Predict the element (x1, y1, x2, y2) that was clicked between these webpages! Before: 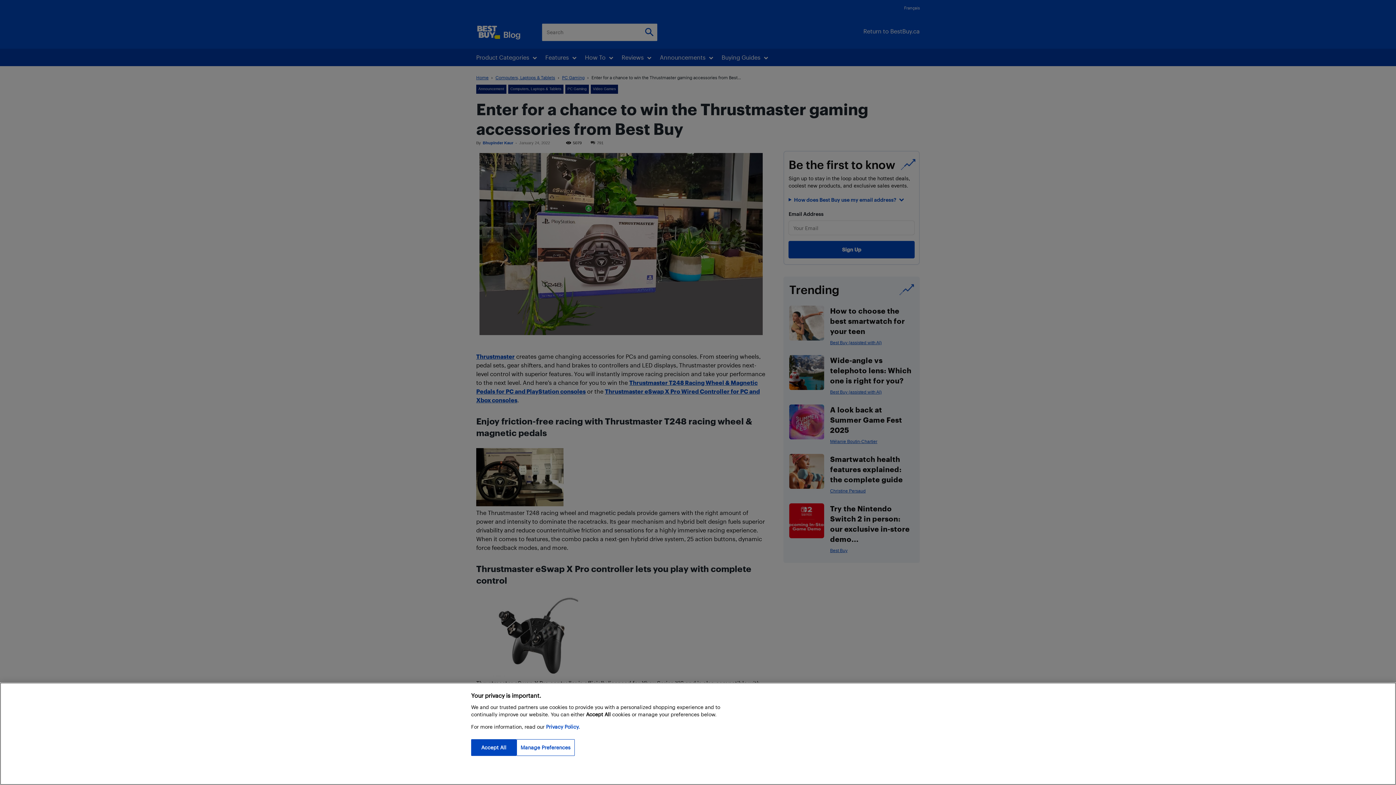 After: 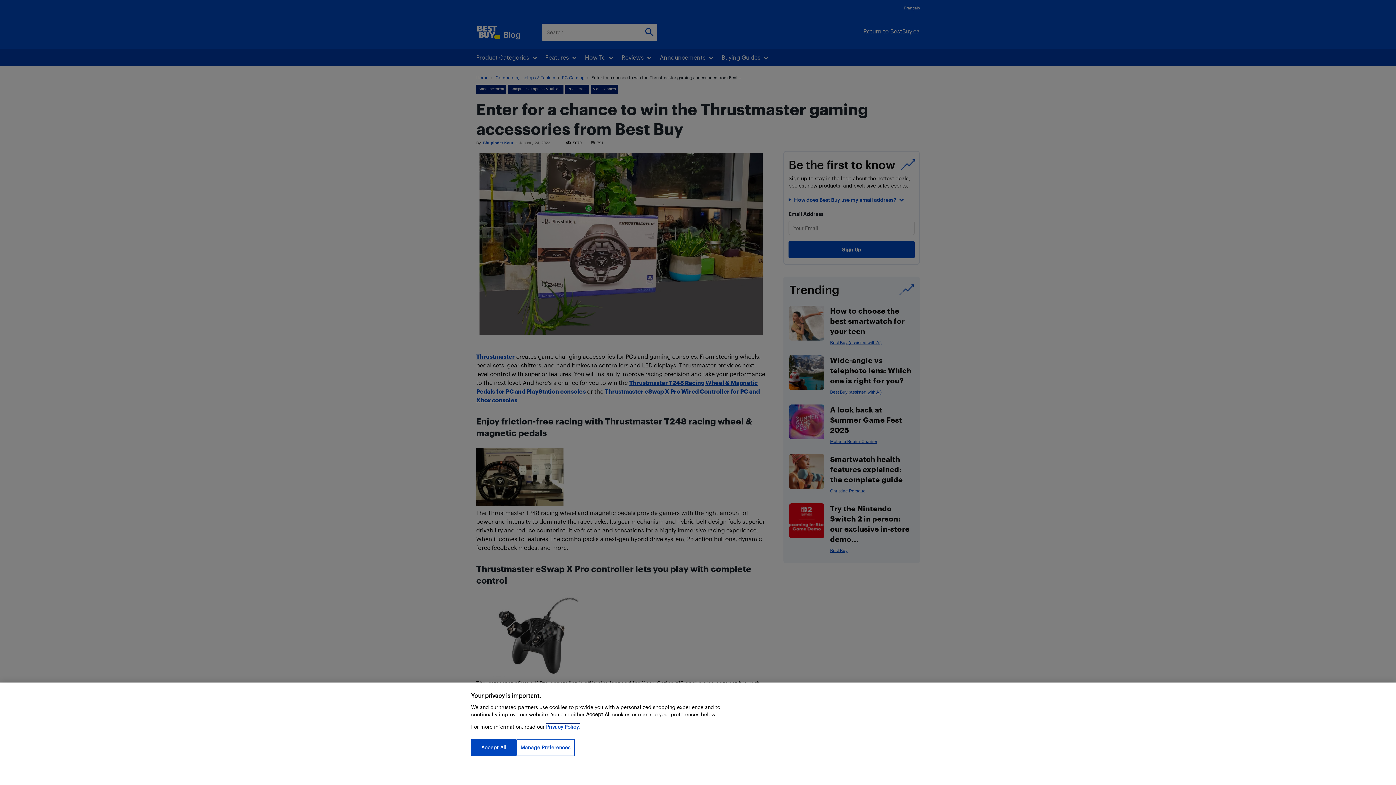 Action: bbox: (546, 724, 580, 730) label: More information about your privacy, opens in a new tab